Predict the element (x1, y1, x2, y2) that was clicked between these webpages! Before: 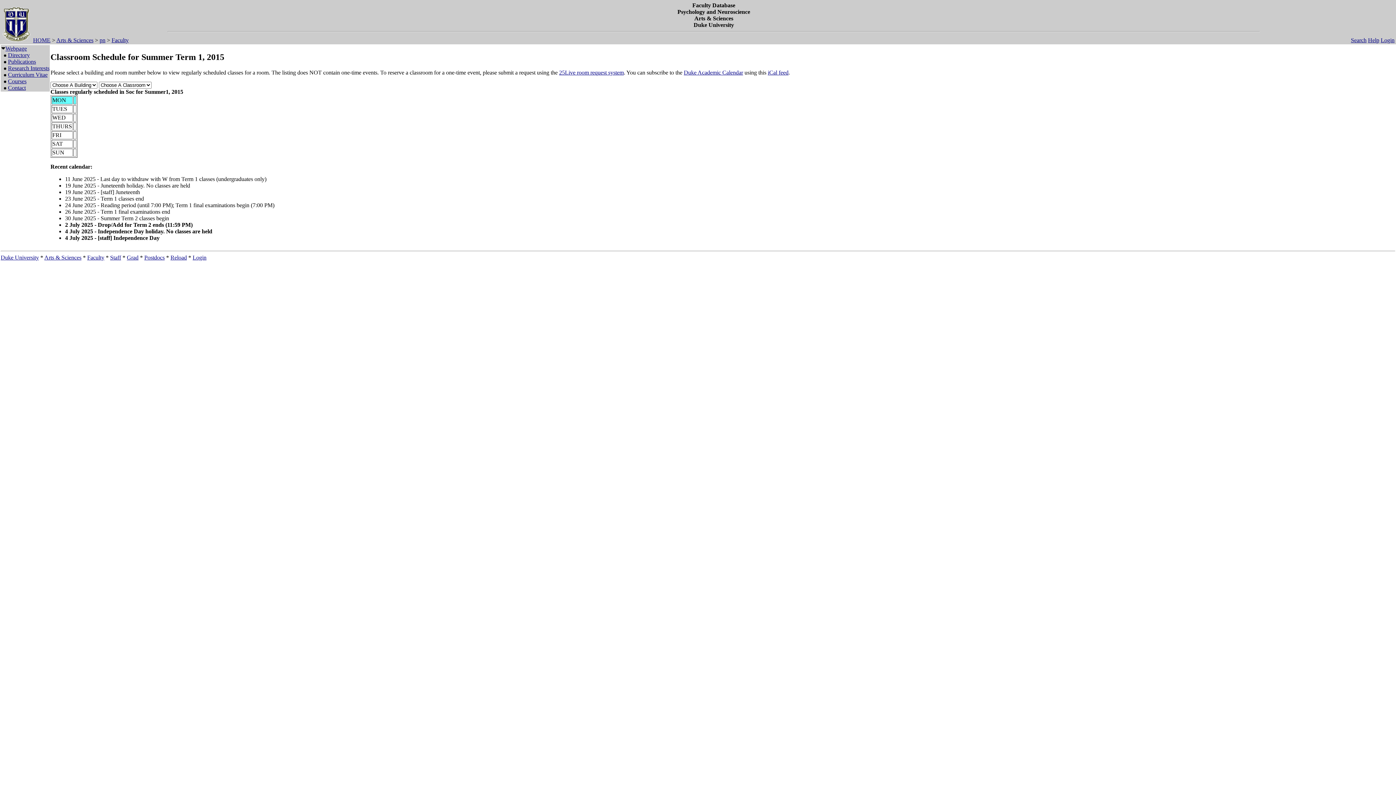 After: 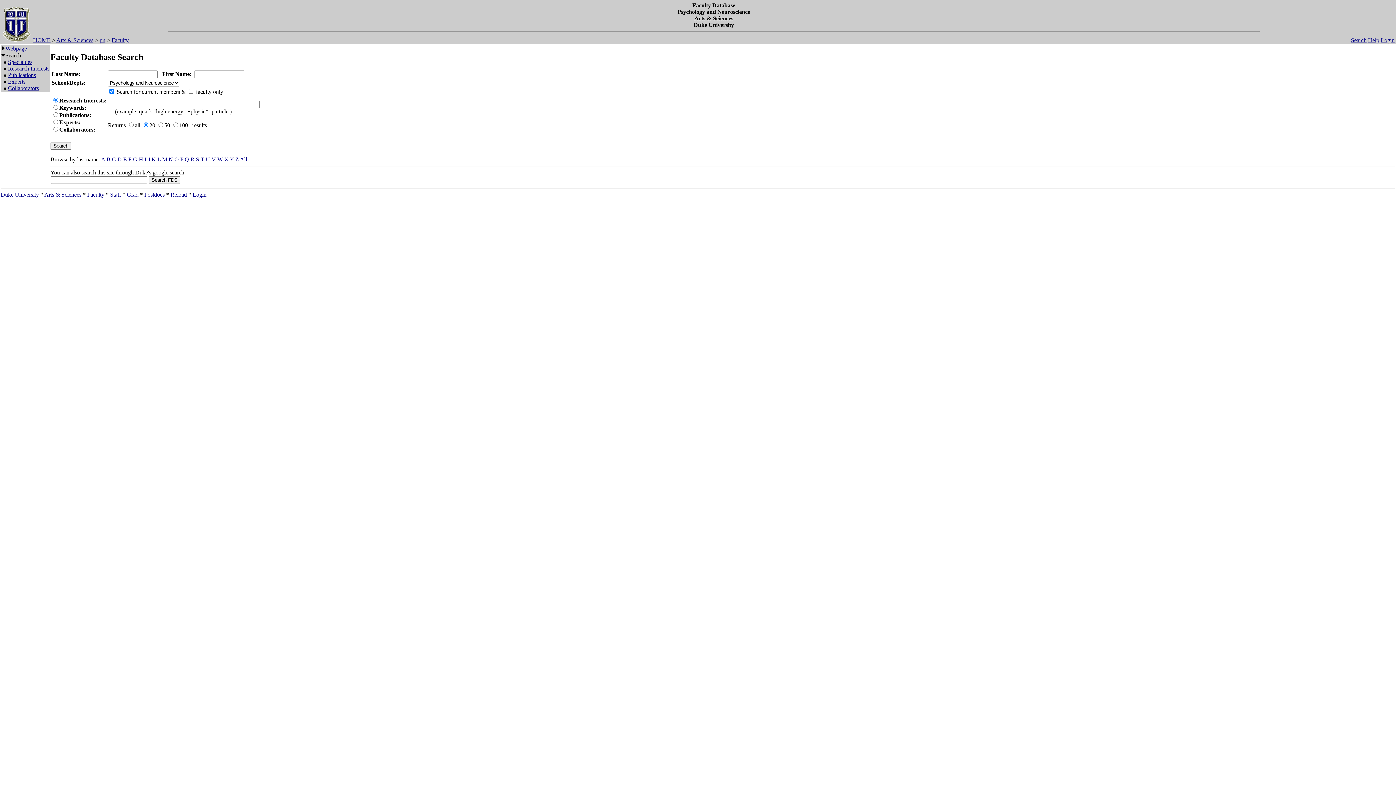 Action: bbox: (1351, 37, 1366, 43) label: Search